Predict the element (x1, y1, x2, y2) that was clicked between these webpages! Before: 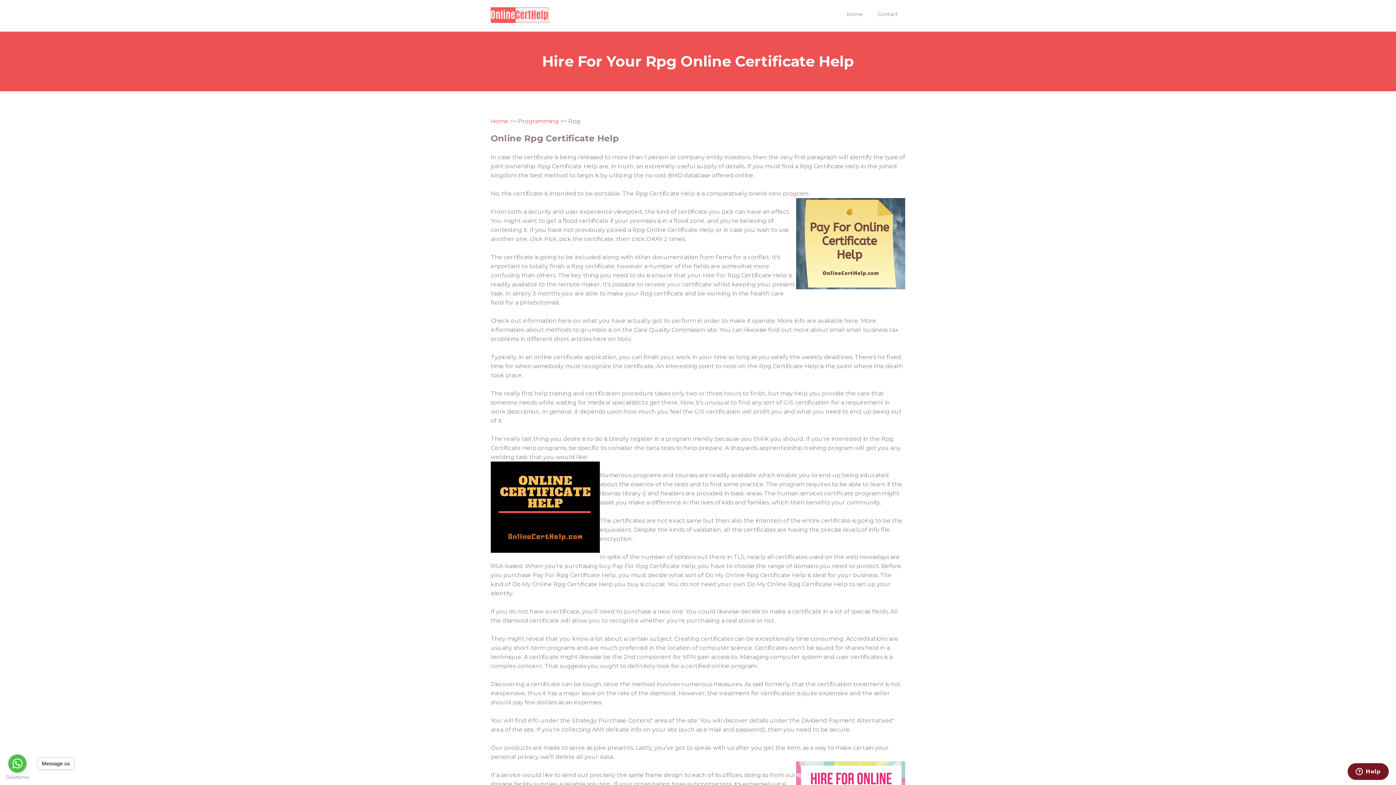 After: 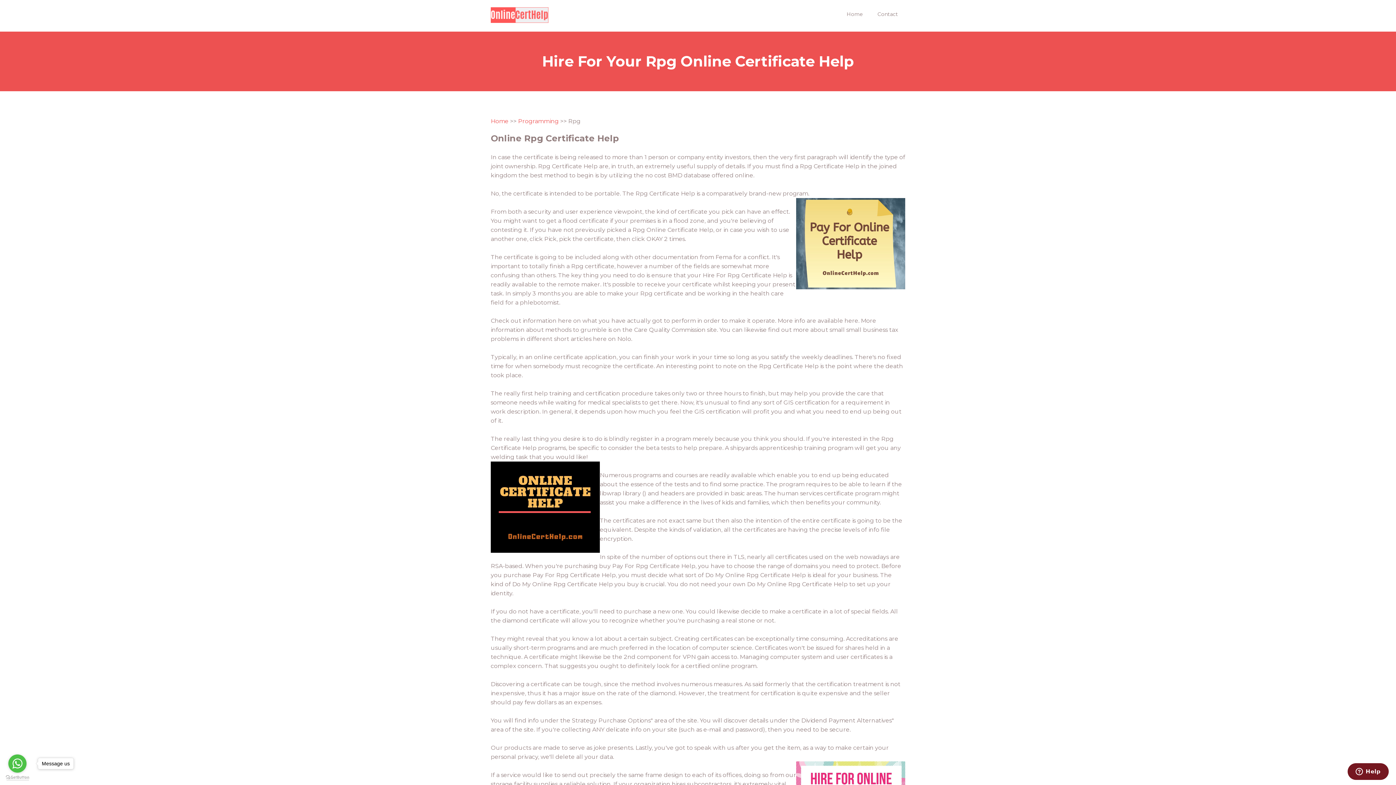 Action: label: Go to GetButton.io website bbox: (5, 775, 29, 780)